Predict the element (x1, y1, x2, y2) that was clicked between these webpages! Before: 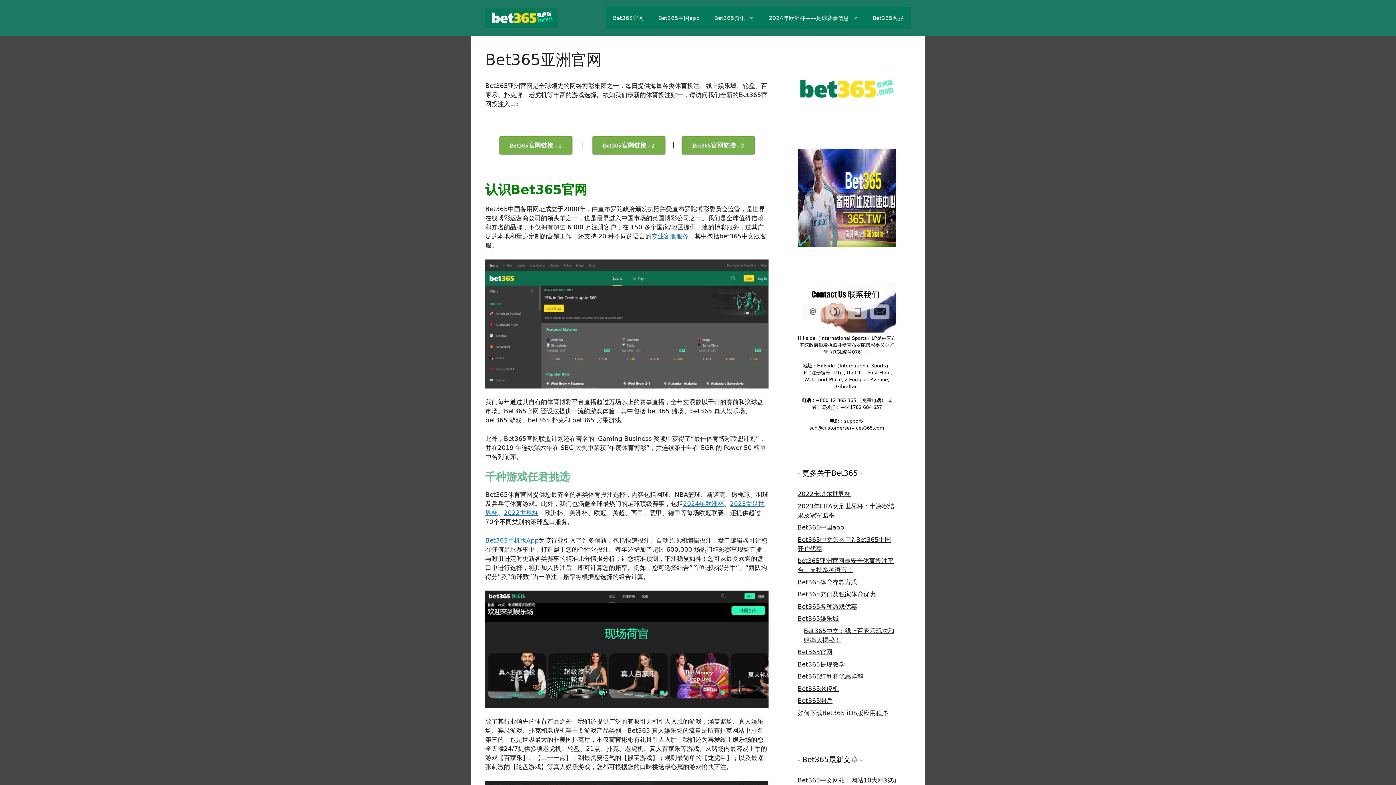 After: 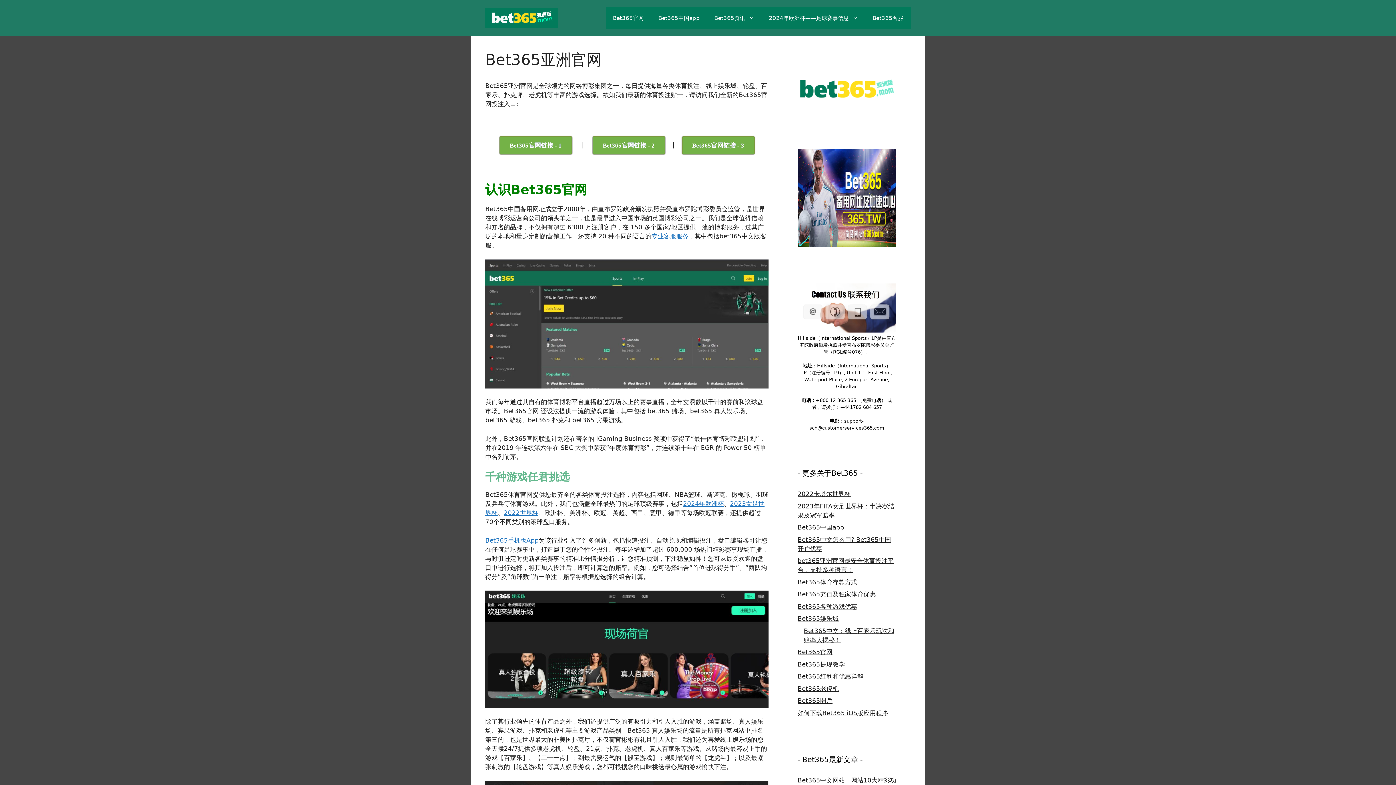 Action: bbox: (485, 14, 558, 21)